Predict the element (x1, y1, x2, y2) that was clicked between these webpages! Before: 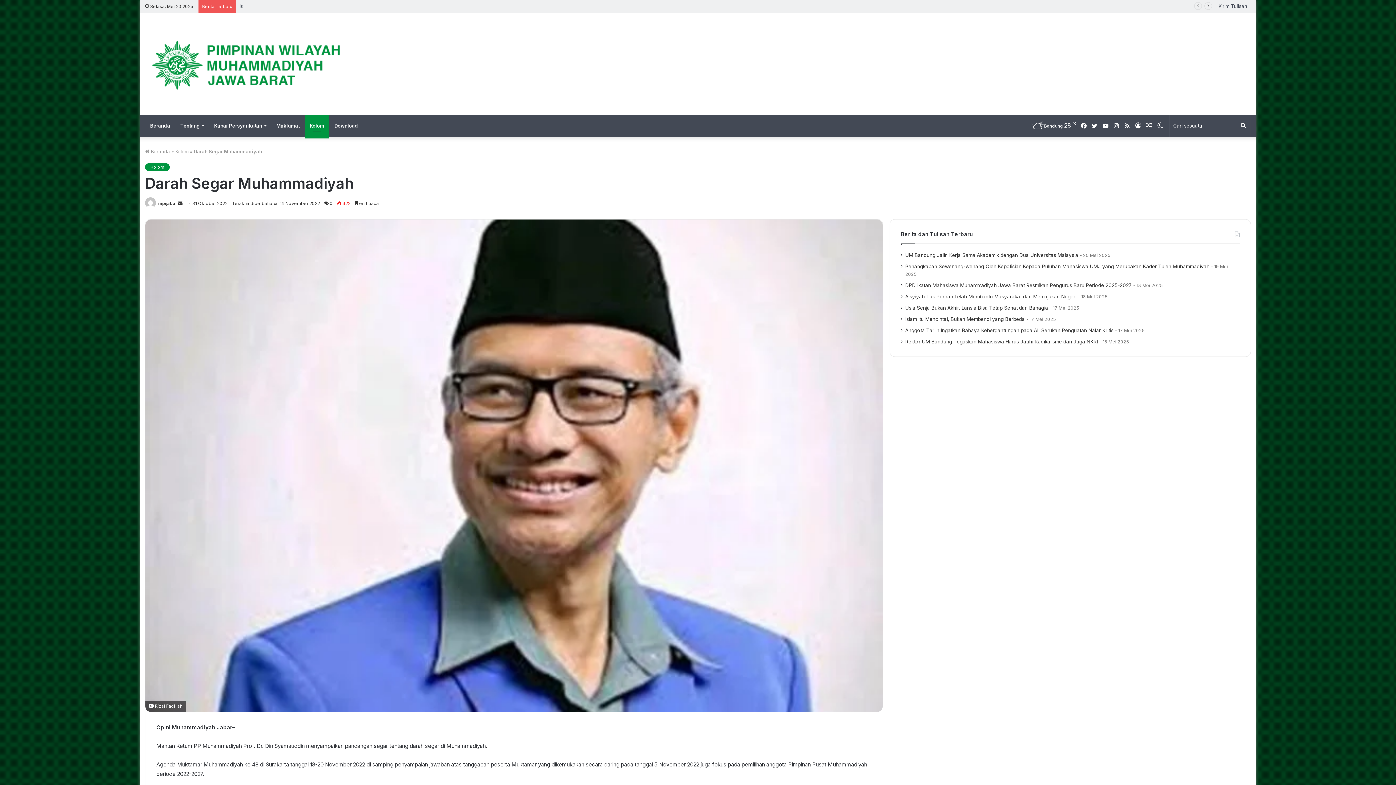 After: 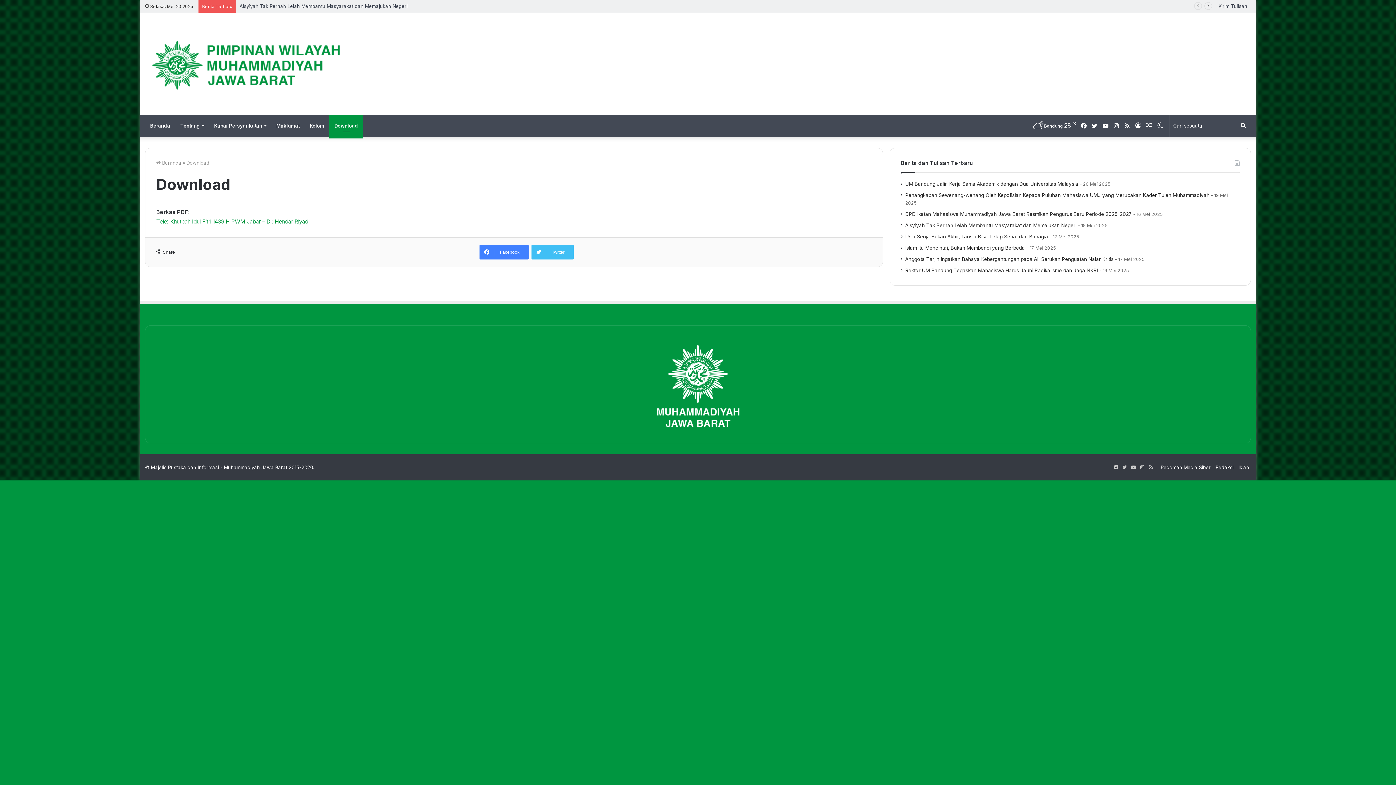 Action: label: Download bbox: (329, 114, 363, 136)